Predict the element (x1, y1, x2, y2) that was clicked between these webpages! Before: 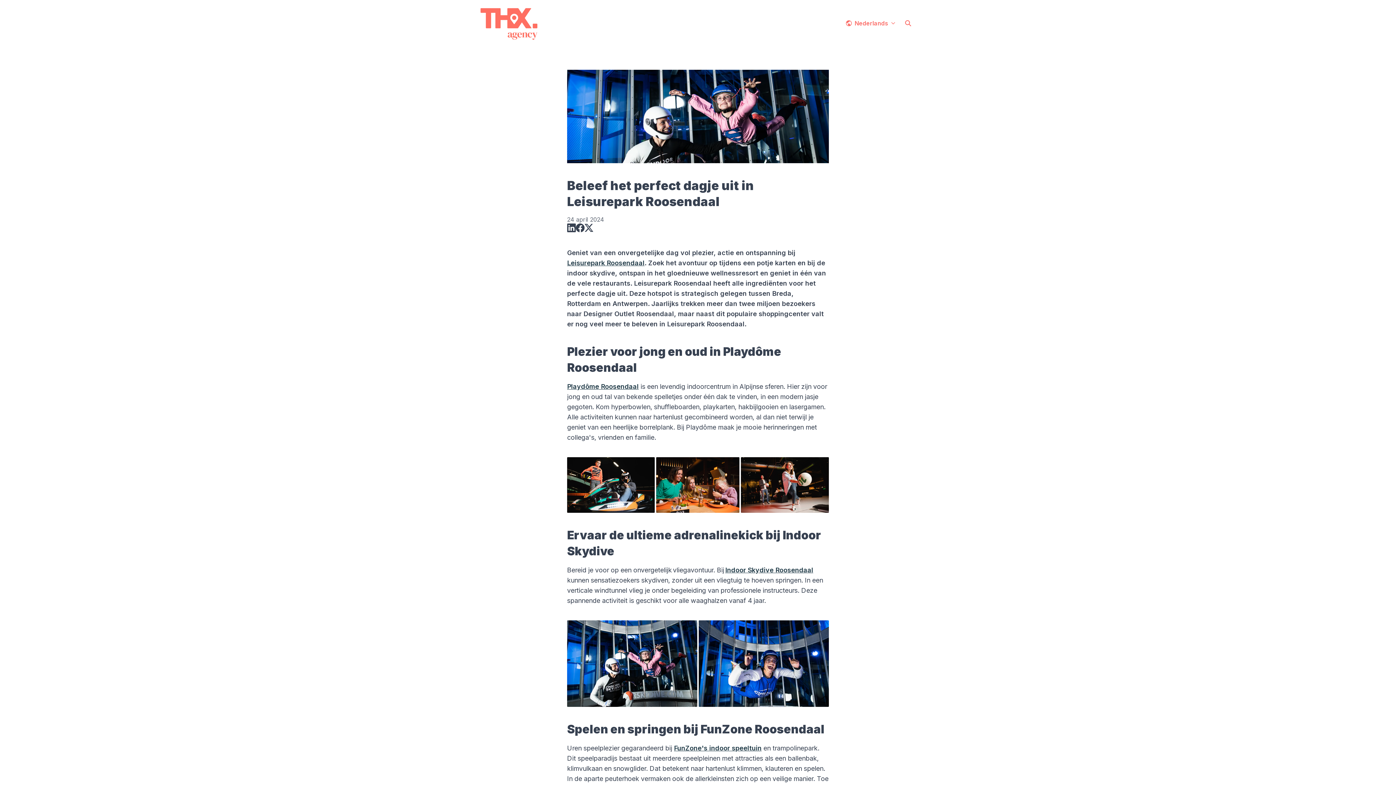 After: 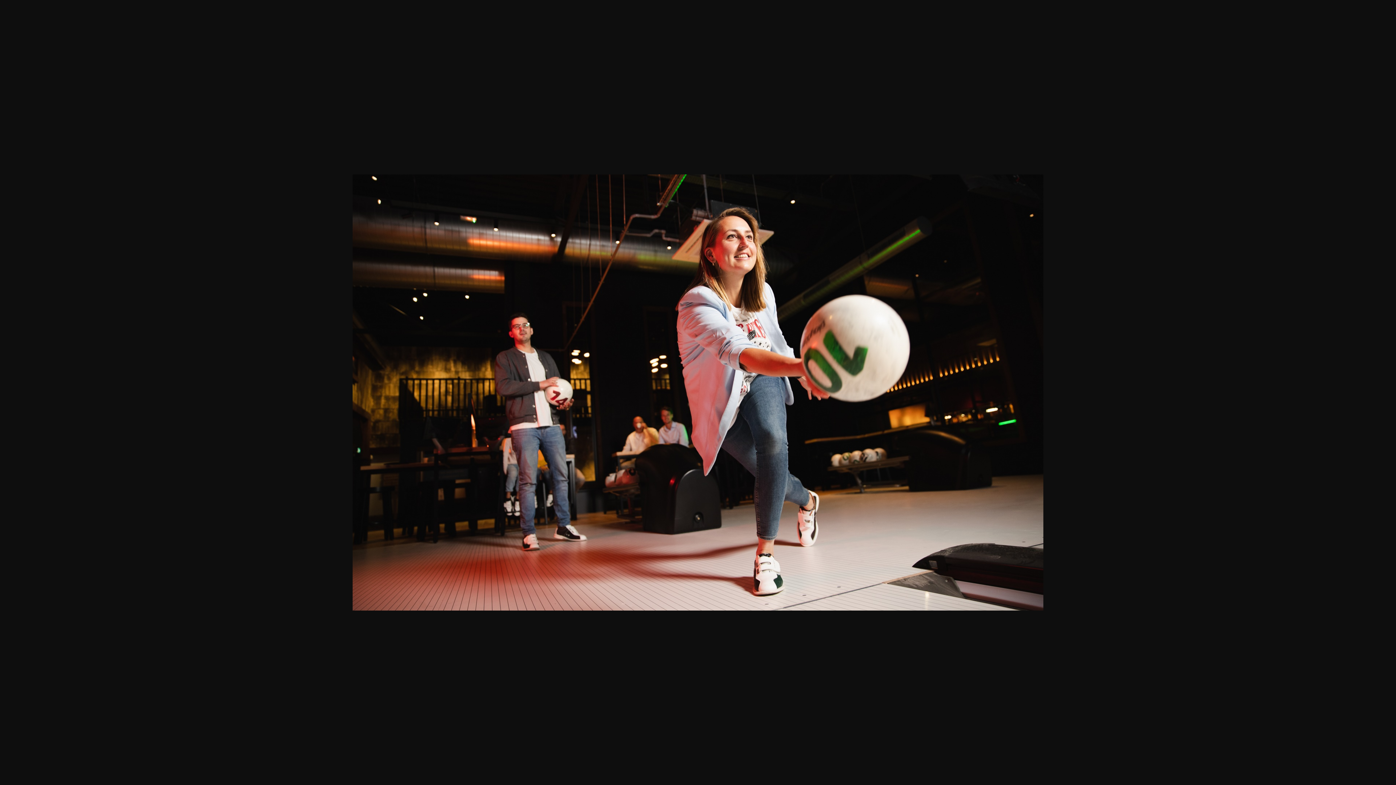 Action: bbox: (741, 457, 829, 513)